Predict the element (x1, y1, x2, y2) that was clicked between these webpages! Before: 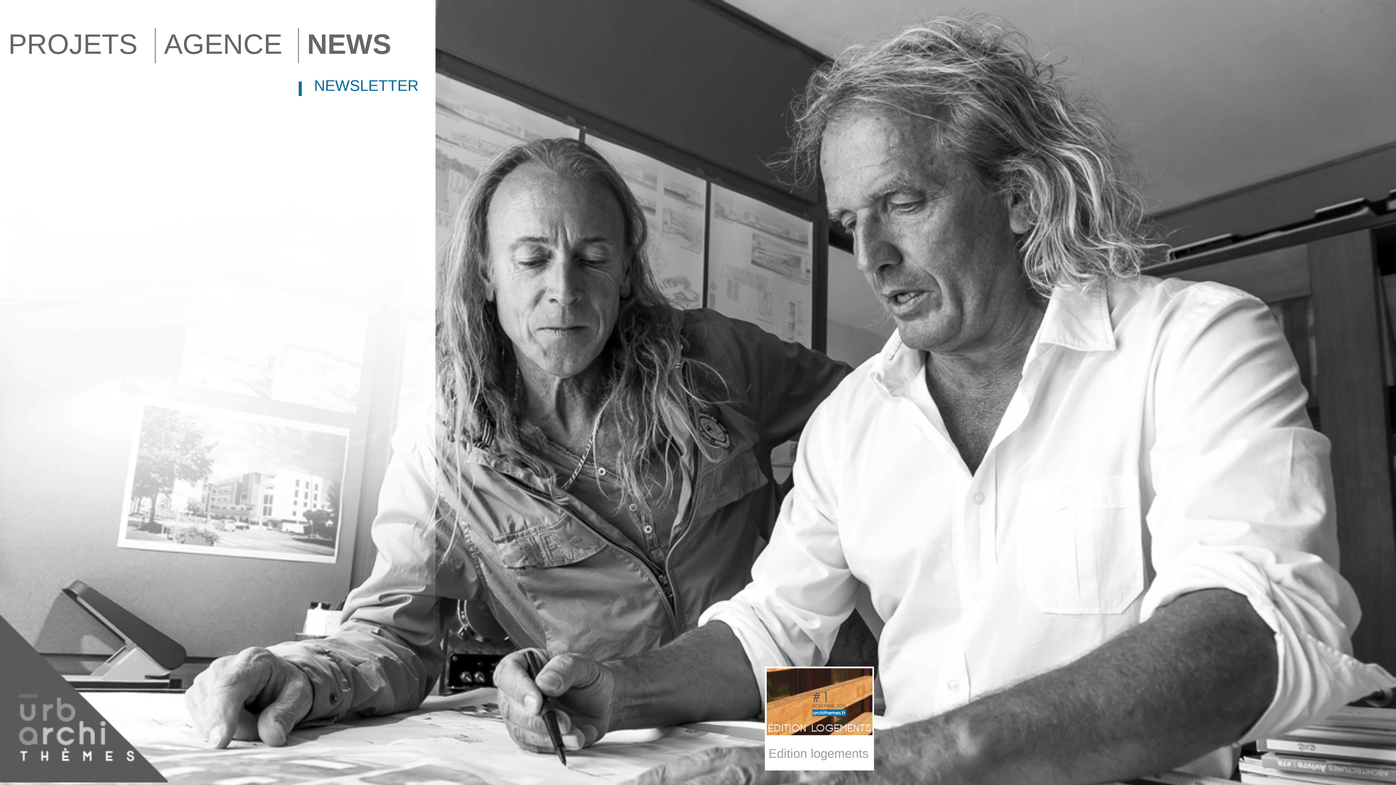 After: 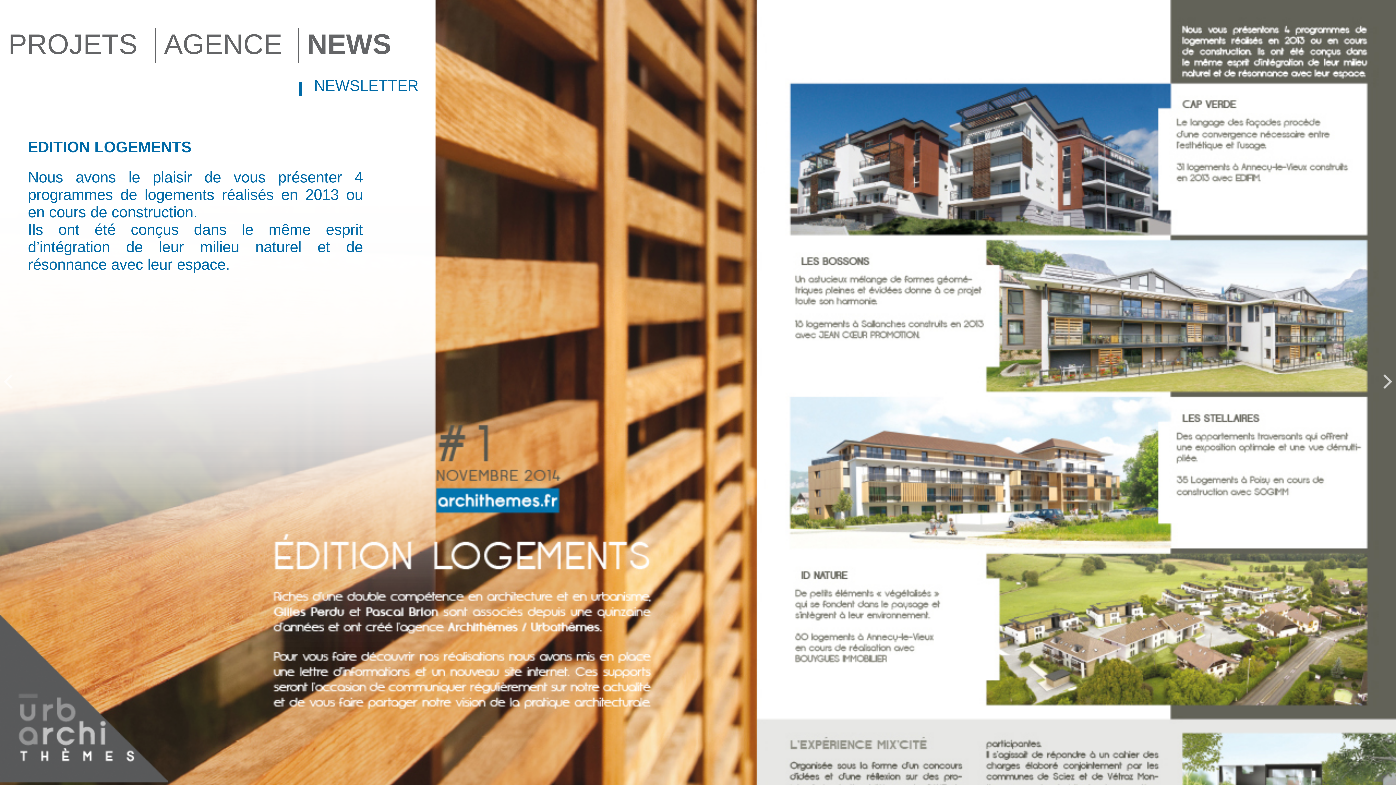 Action: bbox: (765, 666, 874, 760) label: 
 Edition logements

